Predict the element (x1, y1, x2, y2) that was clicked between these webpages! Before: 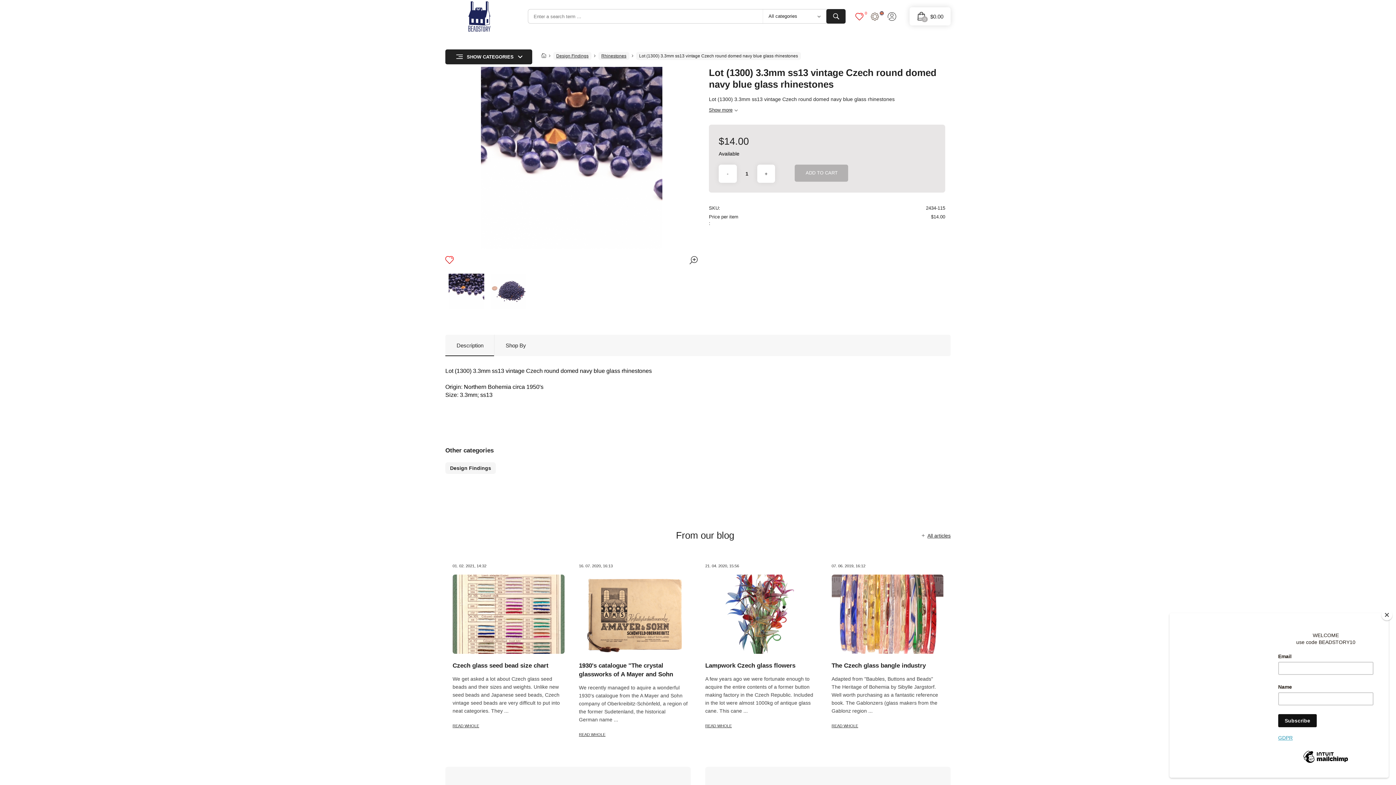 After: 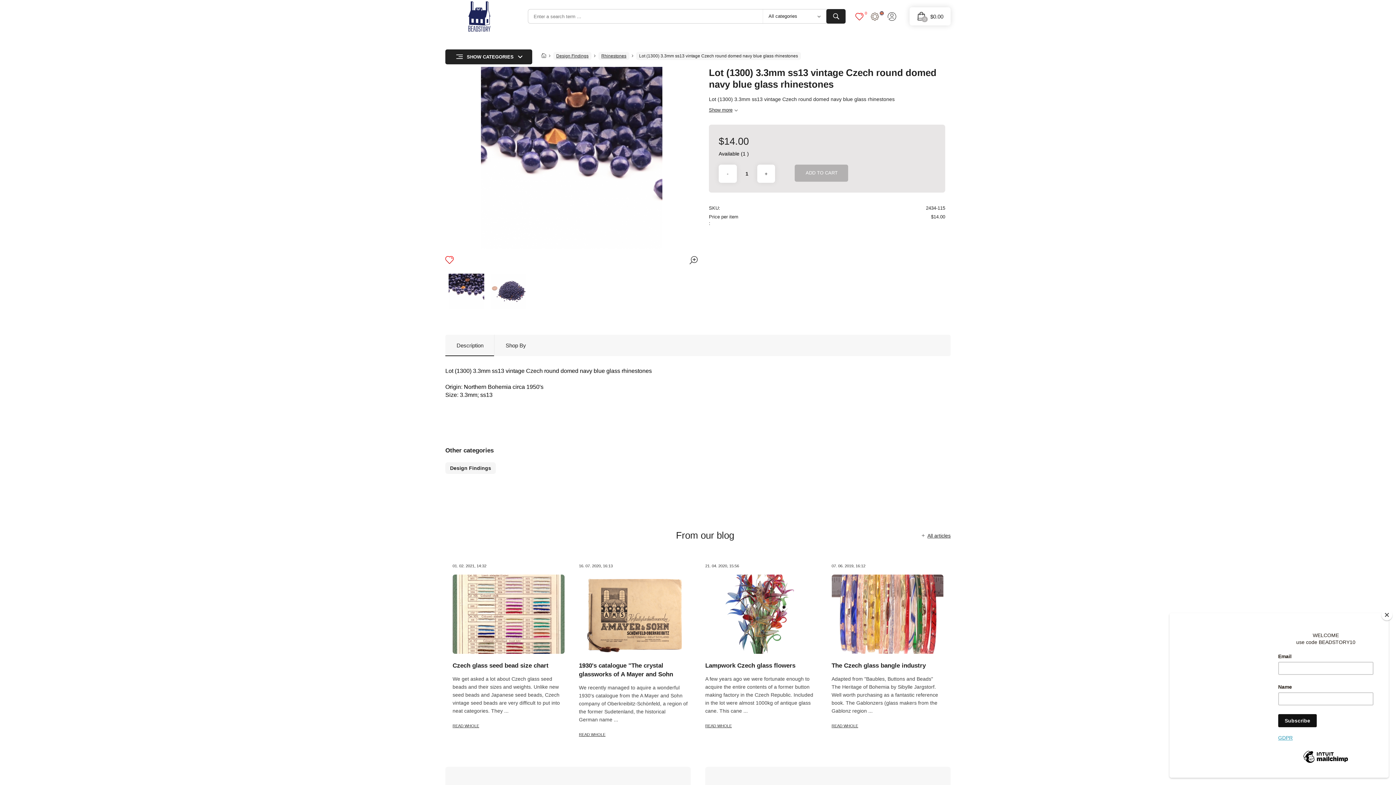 Action: label: Lot (1300) 3.3mm ss13 vintage Czech round domed navy blue glass rhinestones bbox: (636, 52, 801, 60)